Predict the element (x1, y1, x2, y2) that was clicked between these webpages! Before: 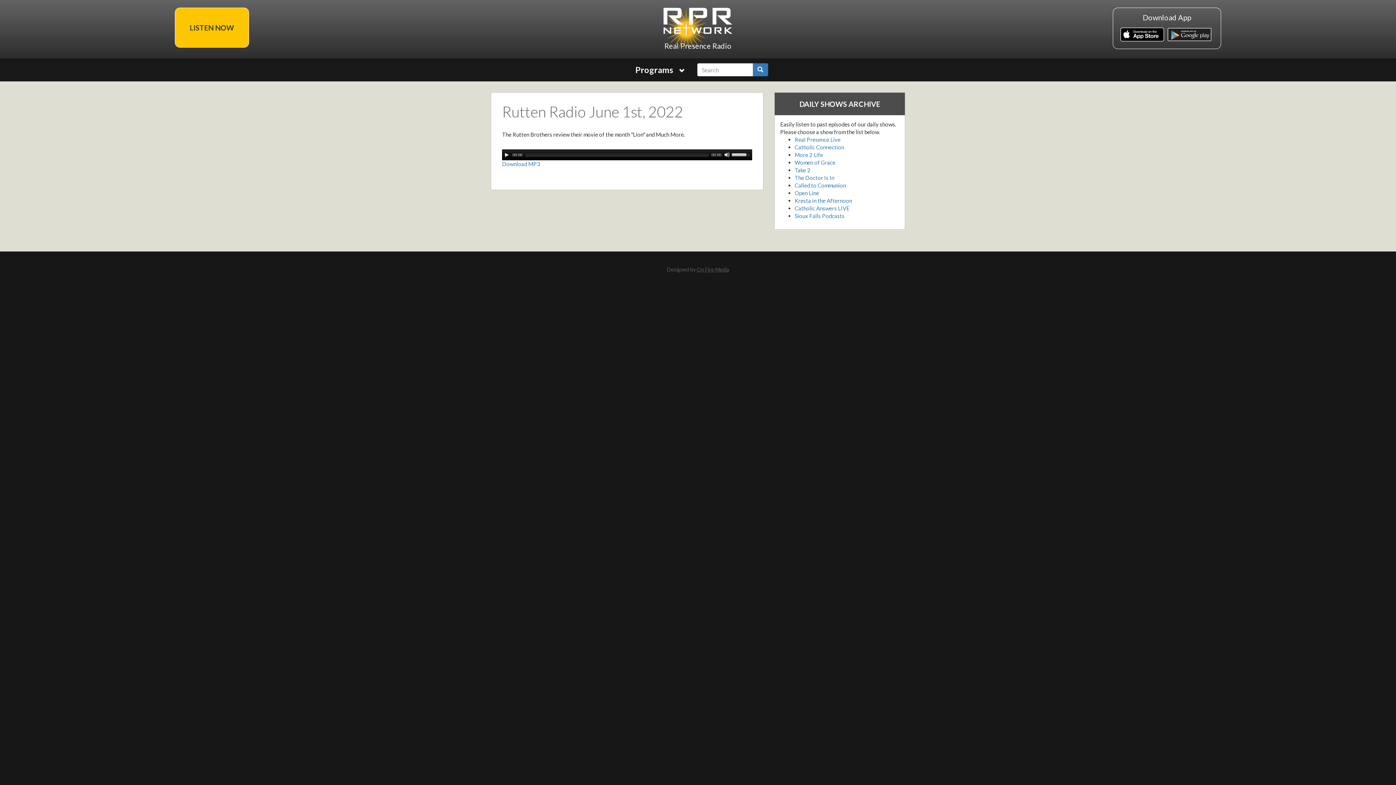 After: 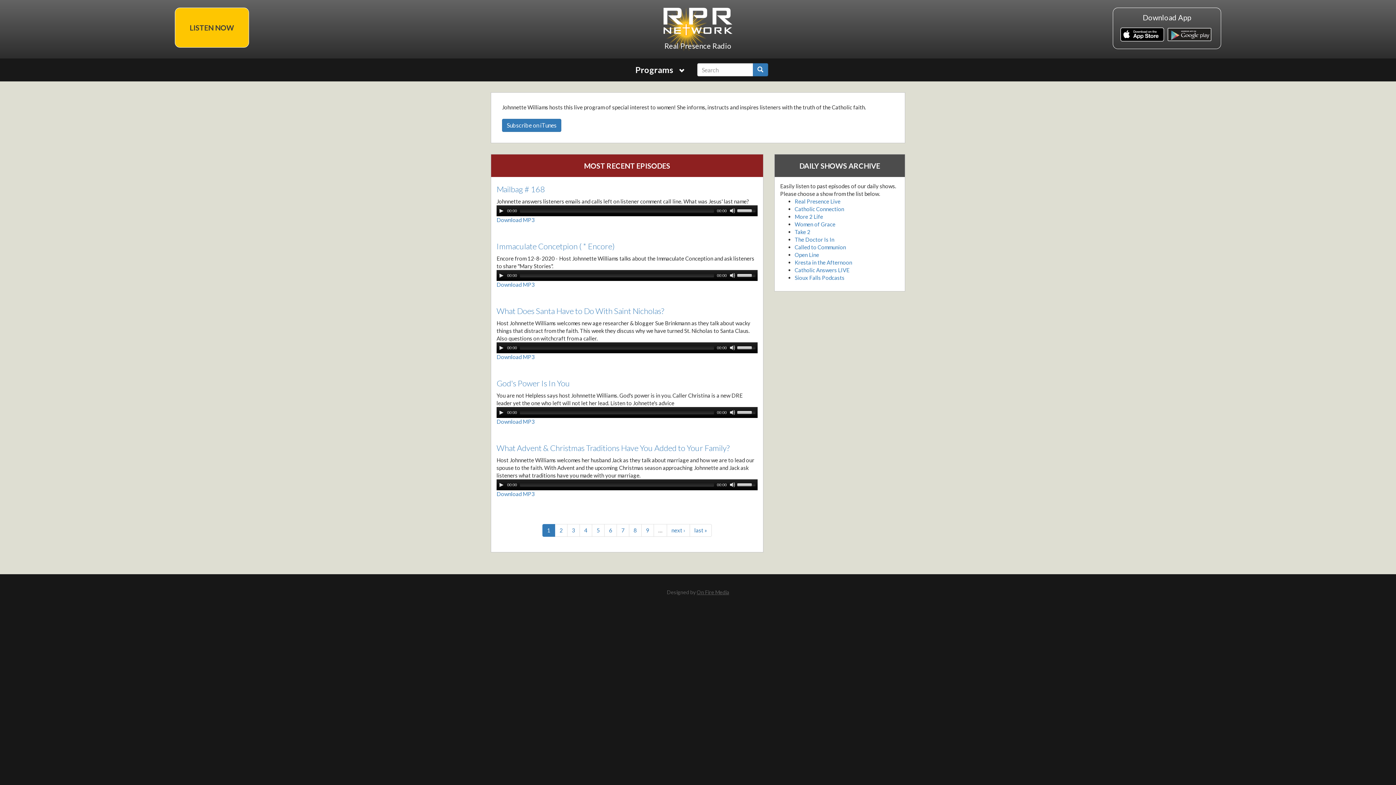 Action: bbox: (794, 159, 835, 165) label: Women of Grace